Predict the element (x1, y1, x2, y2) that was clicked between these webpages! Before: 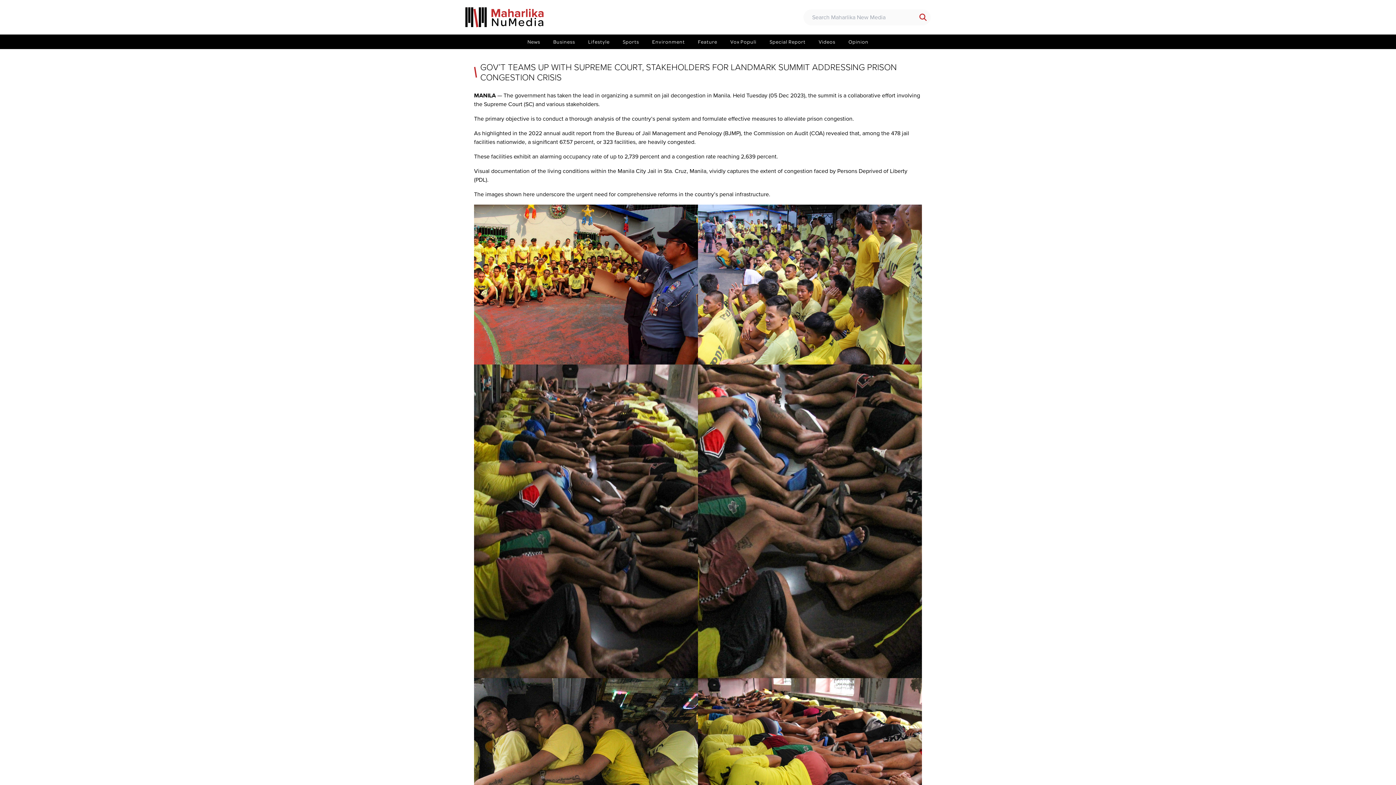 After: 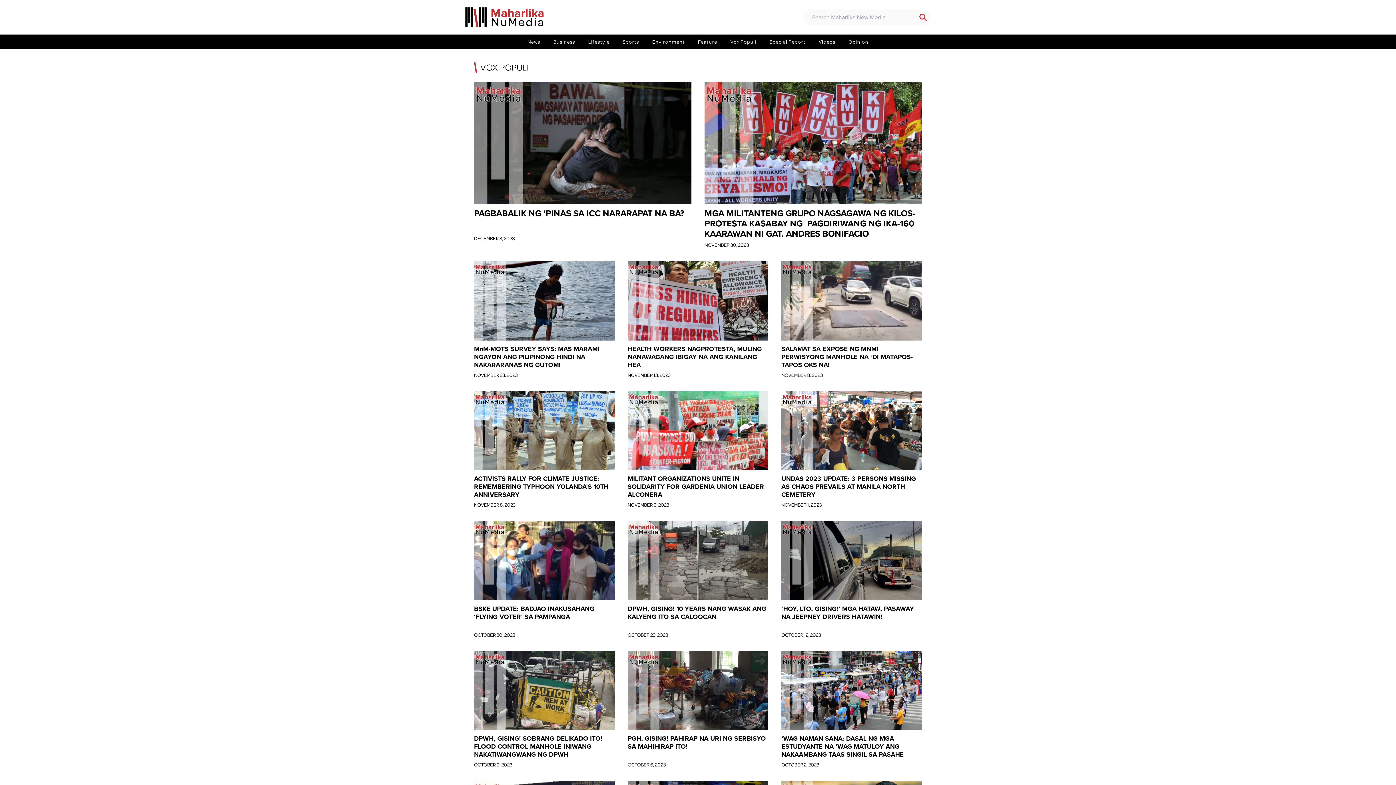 Action: label: Vox Populi bbox: (726, 34, 761, 49)